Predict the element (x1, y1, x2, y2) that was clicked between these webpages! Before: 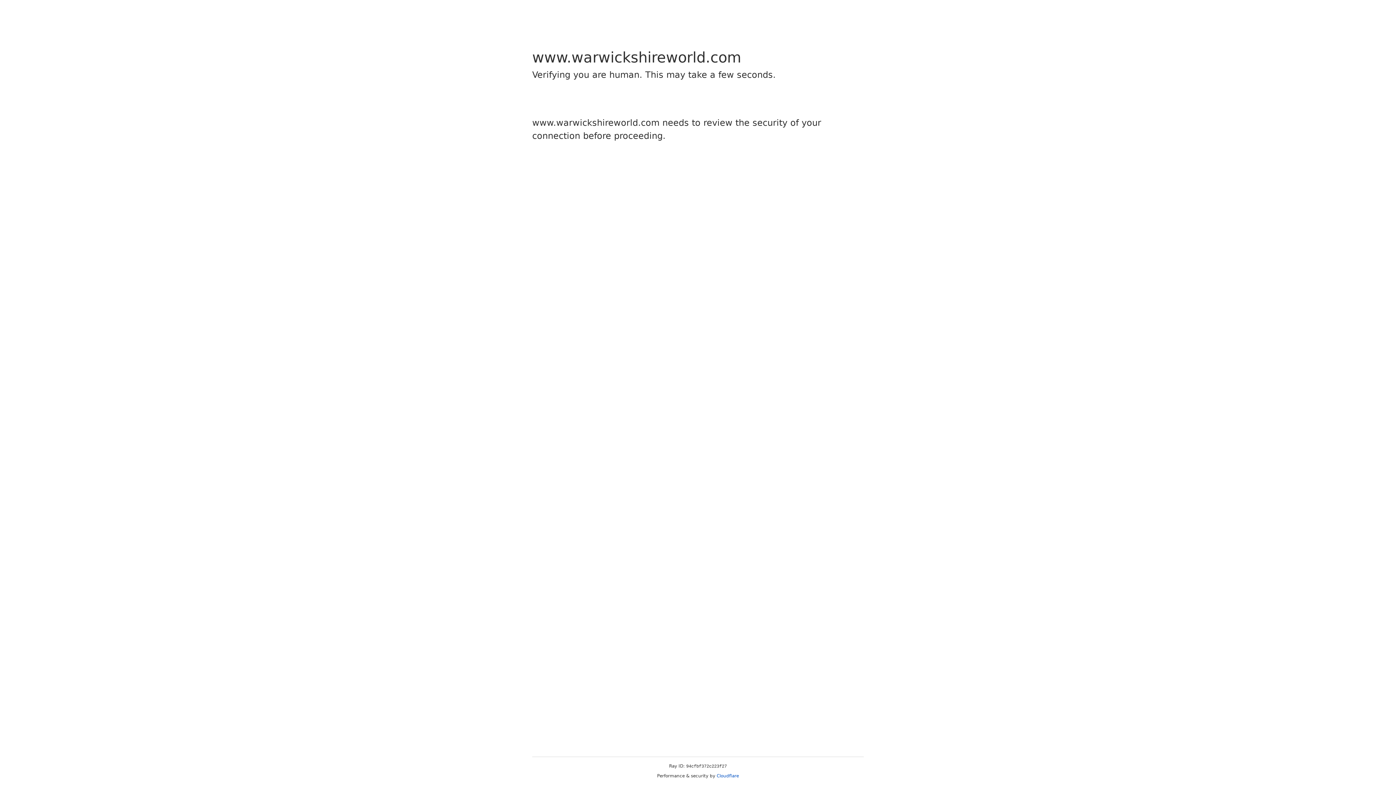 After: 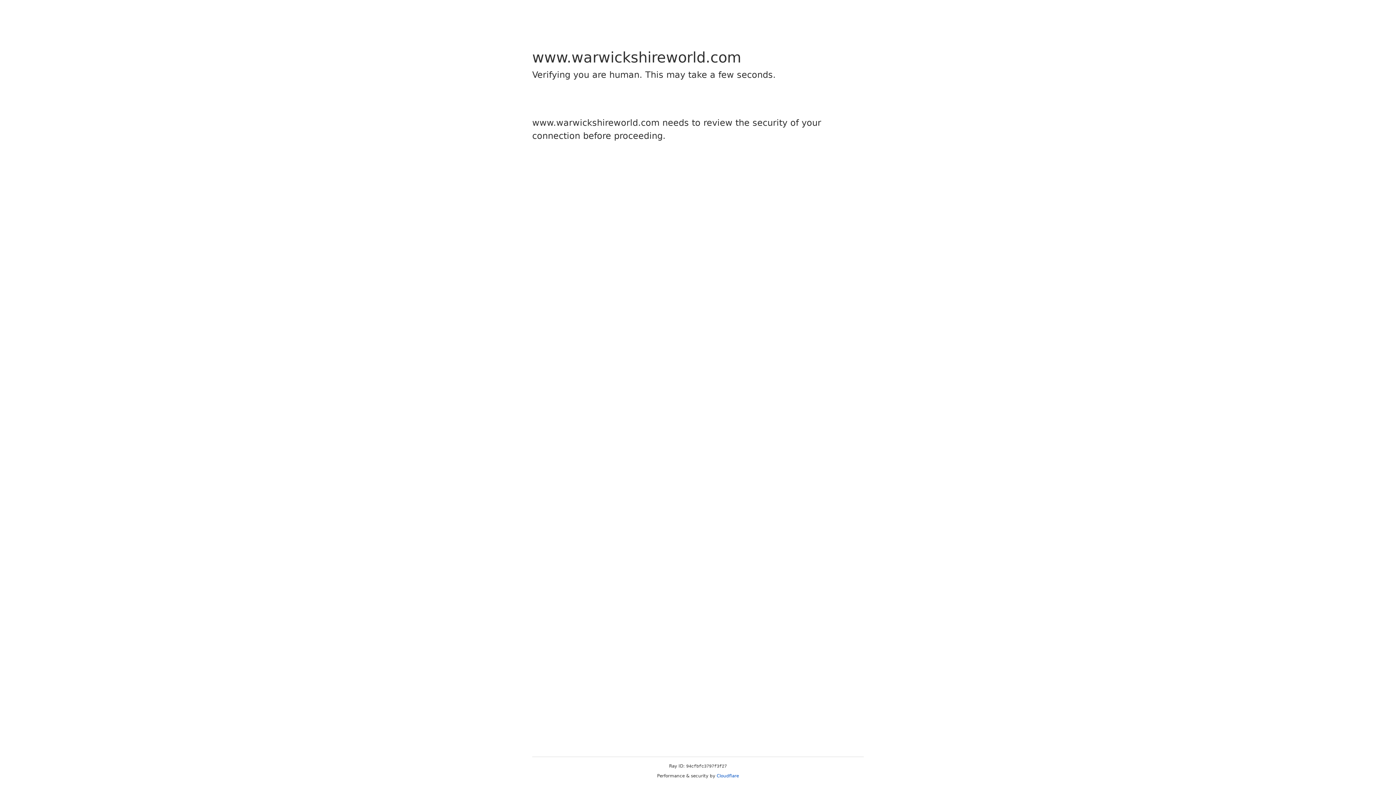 Action: label: Cloudflare bbox: (716, 773, 739, 778)